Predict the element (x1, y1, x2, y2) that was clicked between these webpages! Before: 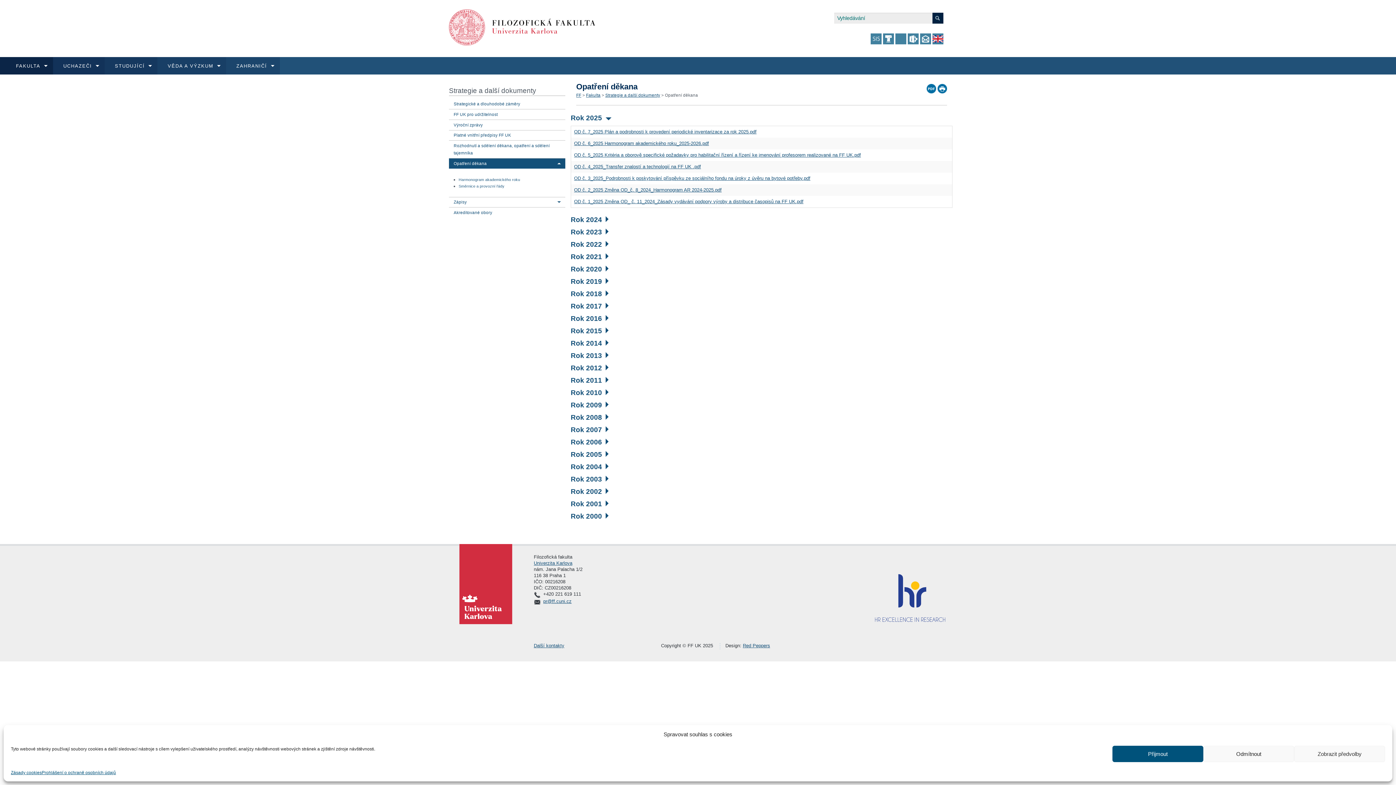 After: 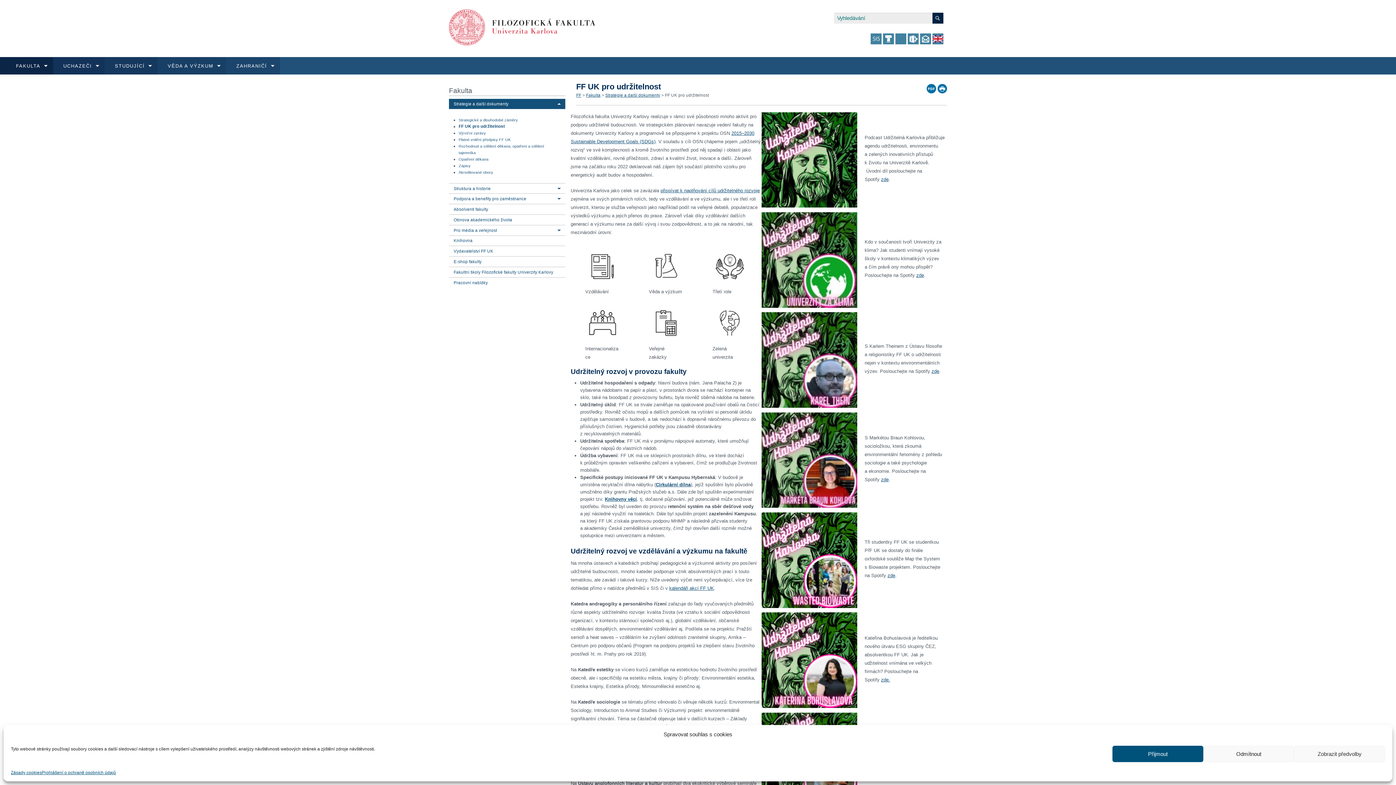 Action: label: FF UK pro udržitelnost bbox: (453, 111, 497, 116)